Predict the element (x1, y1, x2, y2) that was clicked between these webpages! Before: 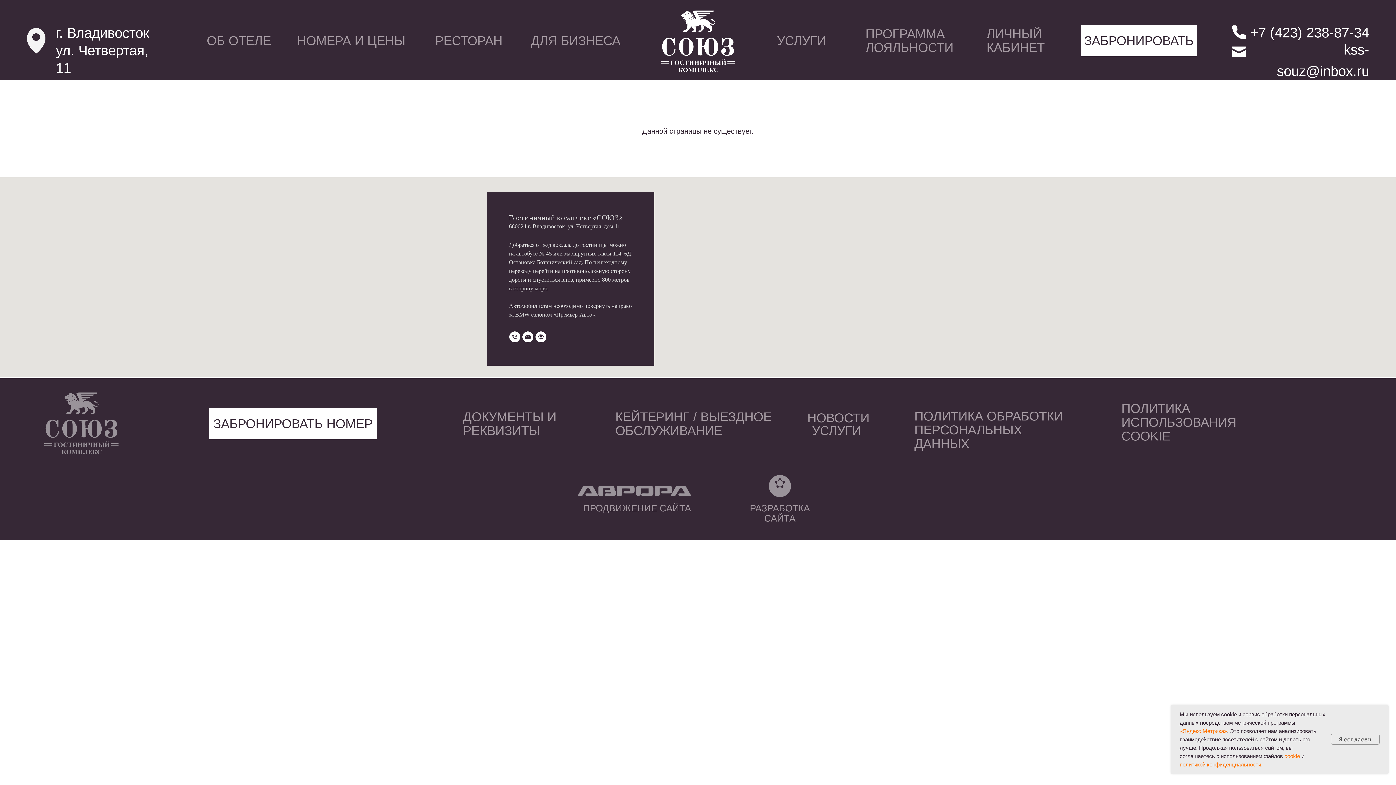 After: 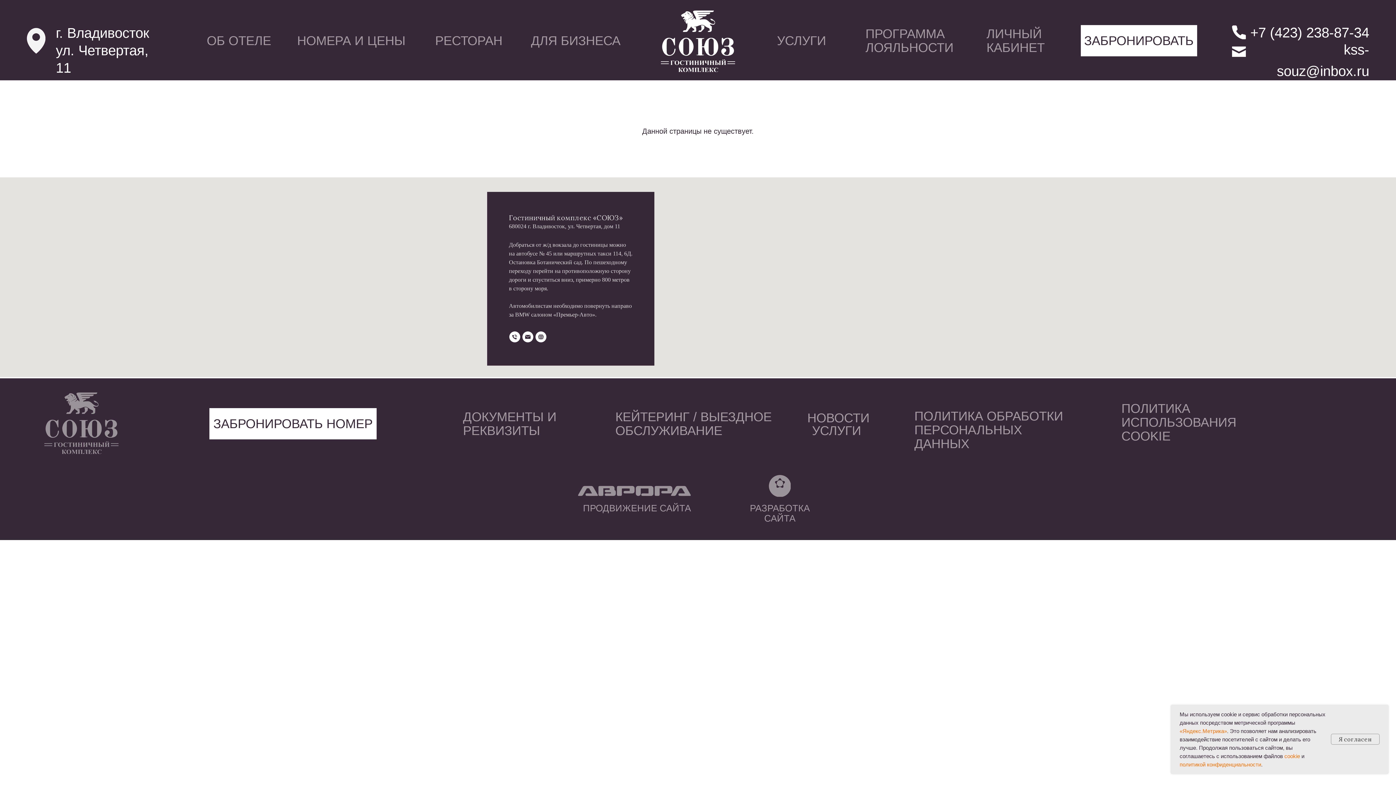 Action: bbox: (522, 331, 533, 342) label: Электронная почта